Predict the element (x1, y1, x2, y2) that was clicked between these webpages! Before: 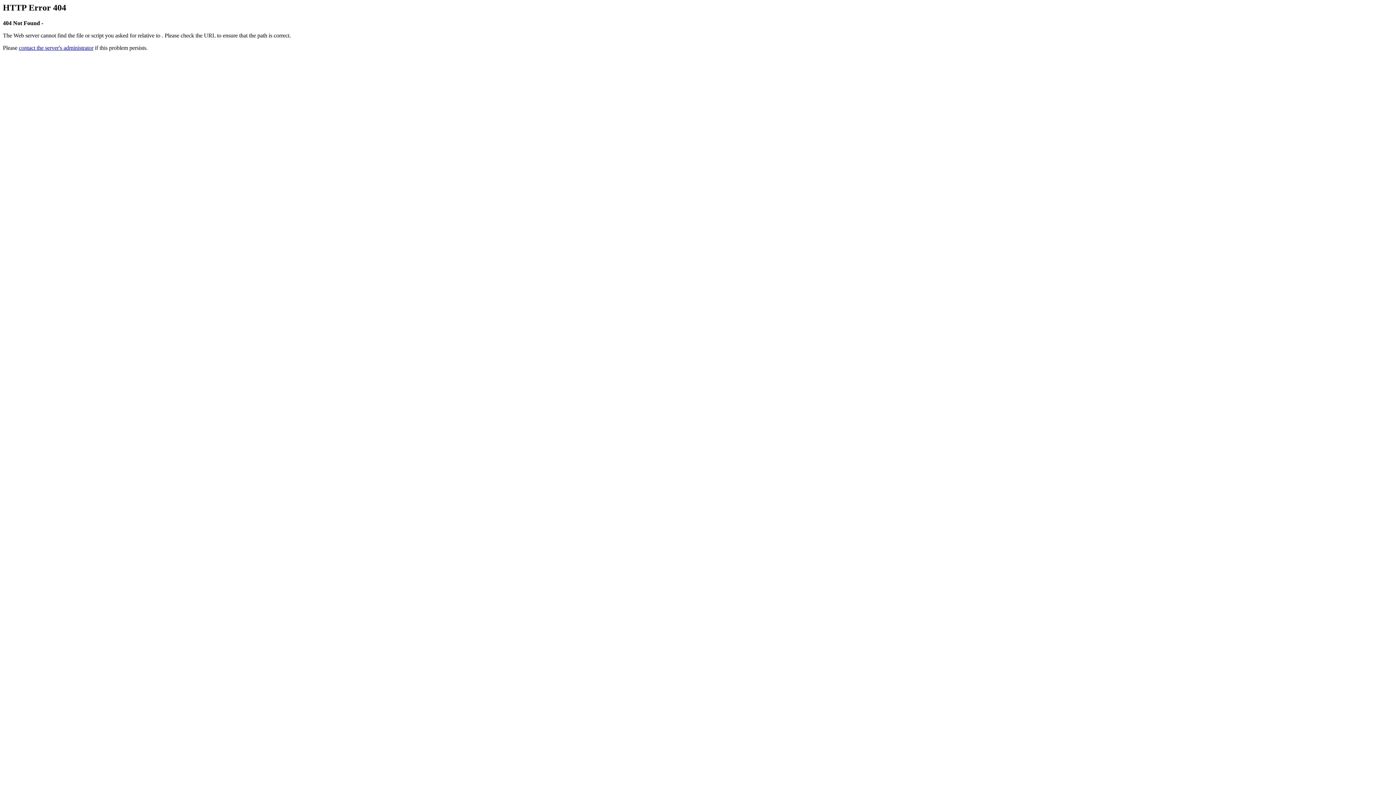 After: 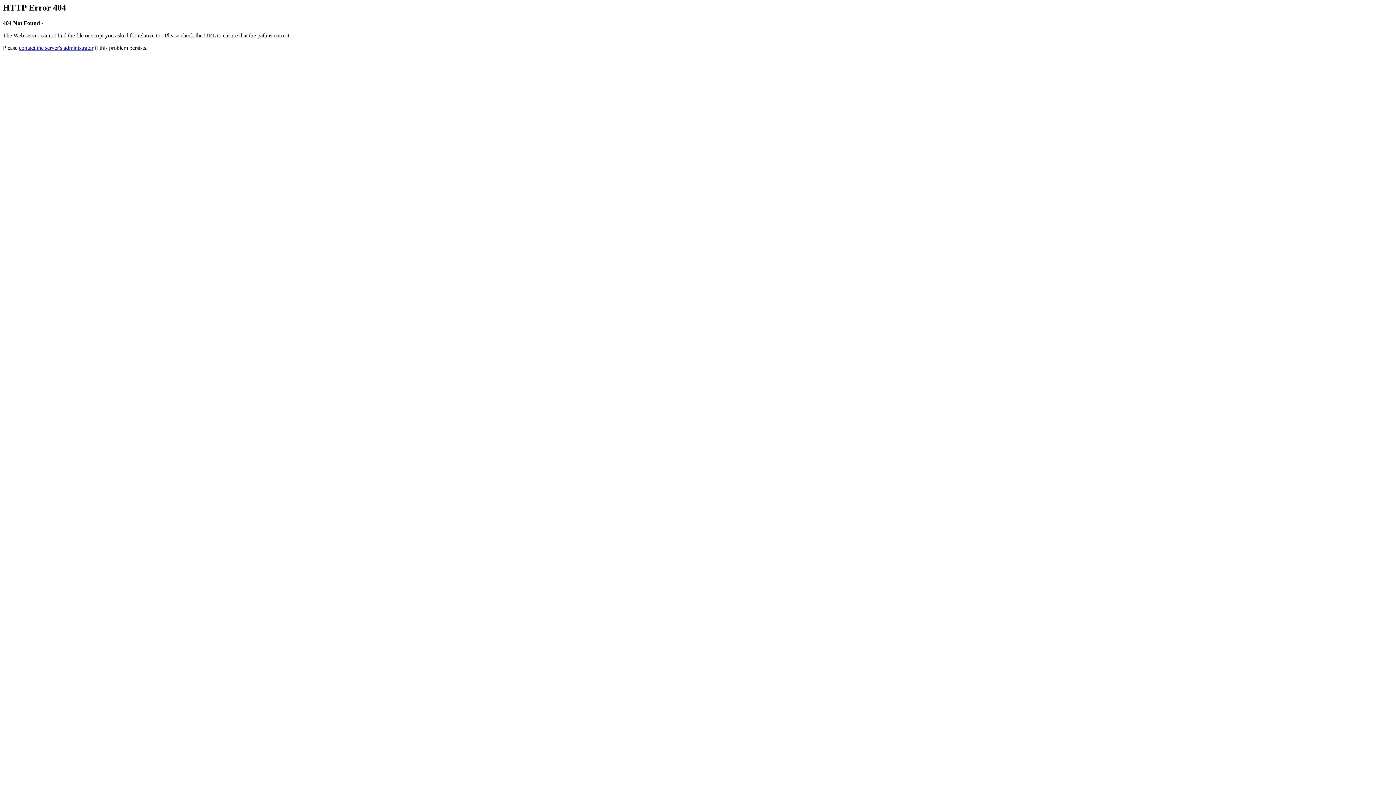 Action: bbox: (18, 44, 93, 50) label: contact the server's administrator